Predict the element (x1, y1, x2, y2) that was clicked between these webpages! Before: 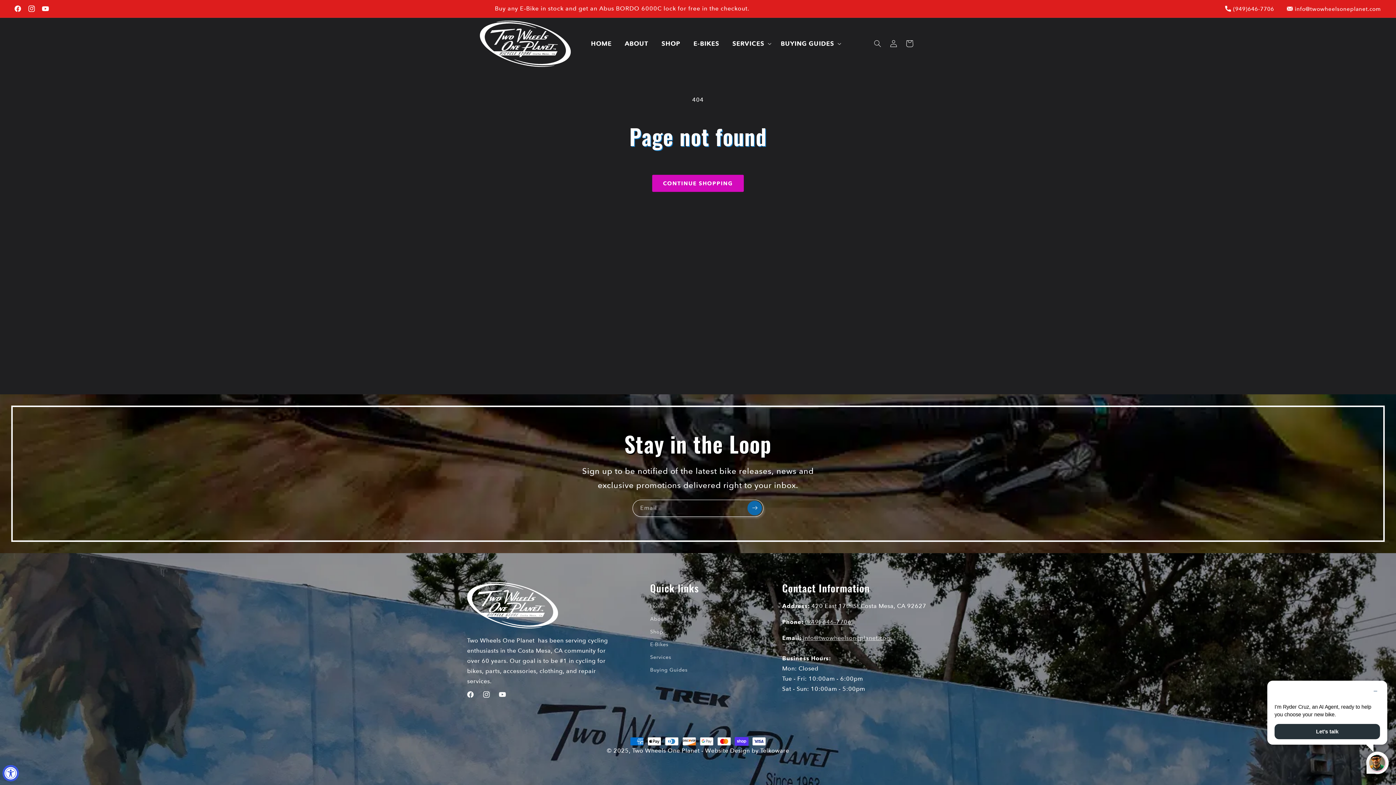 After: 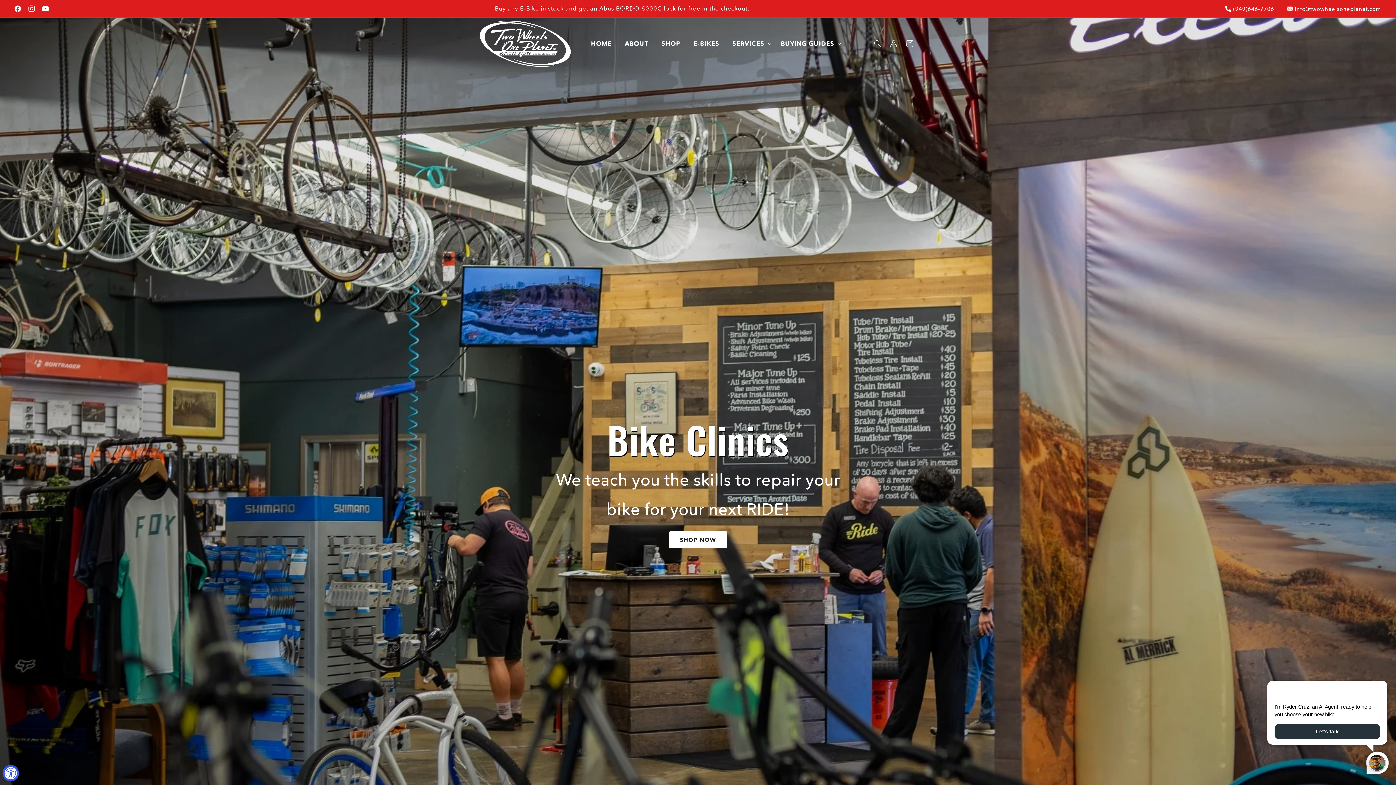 Action: label: HOME bbox: (584, 35, 618, 52)